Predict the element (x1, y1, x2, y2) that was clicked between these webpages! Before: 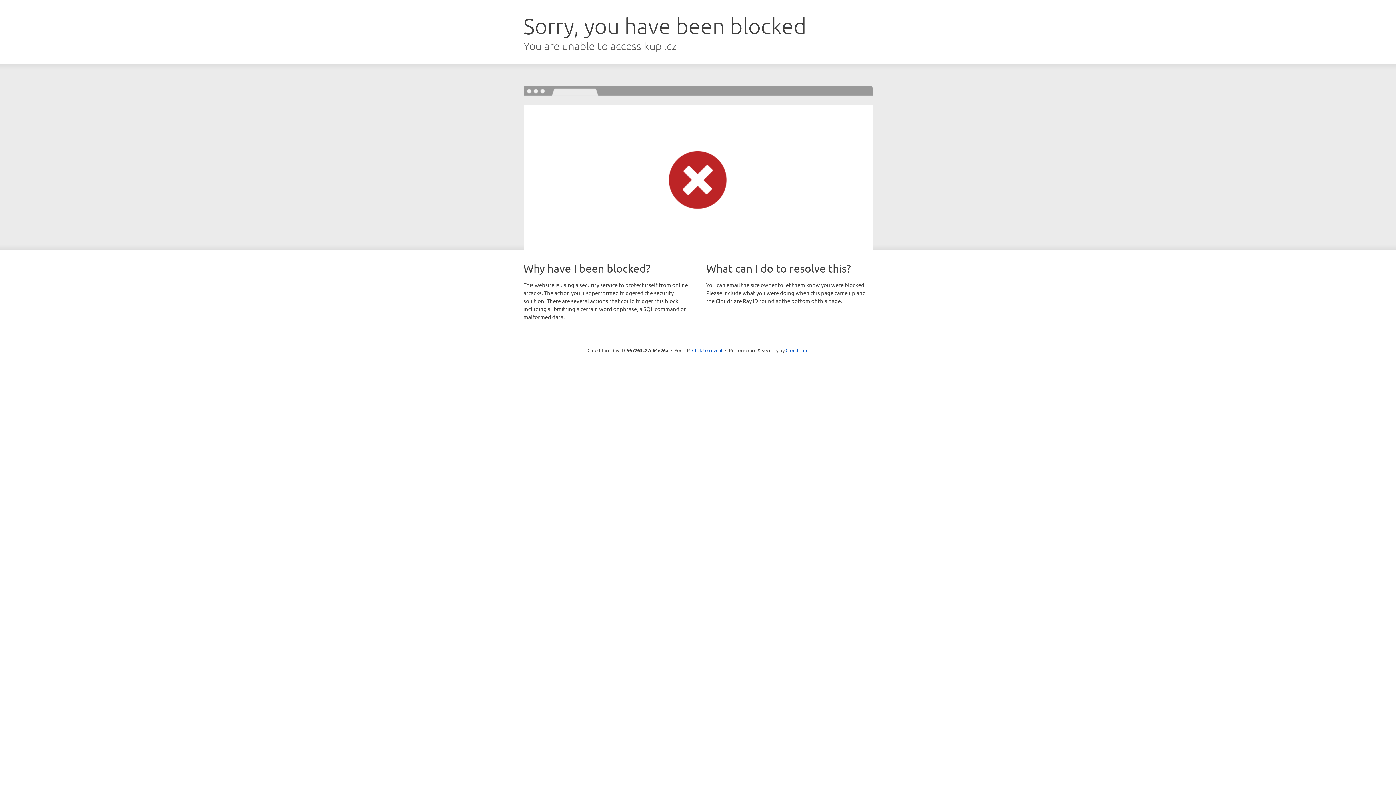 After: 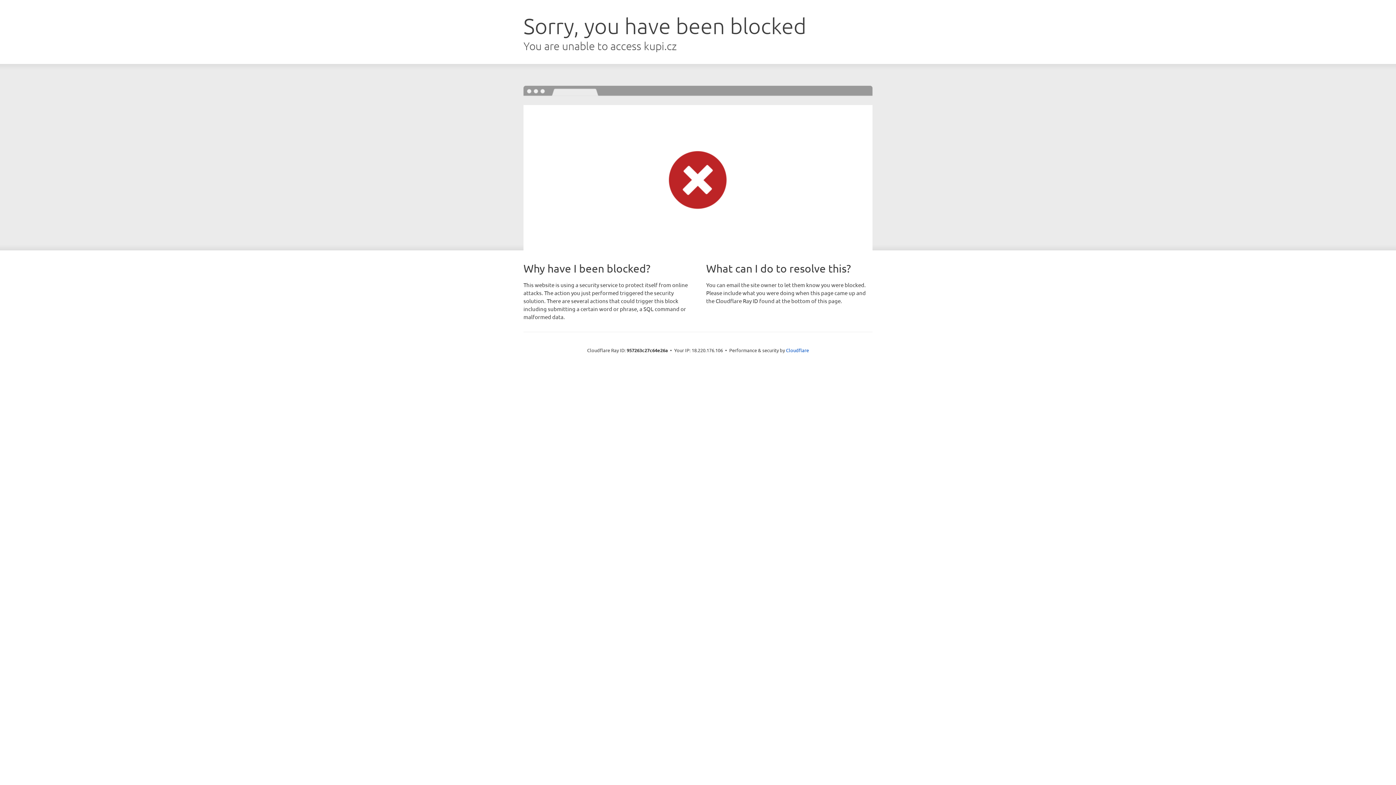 Action: label: Click to reveal bbox: (692, 346, 722, 353)